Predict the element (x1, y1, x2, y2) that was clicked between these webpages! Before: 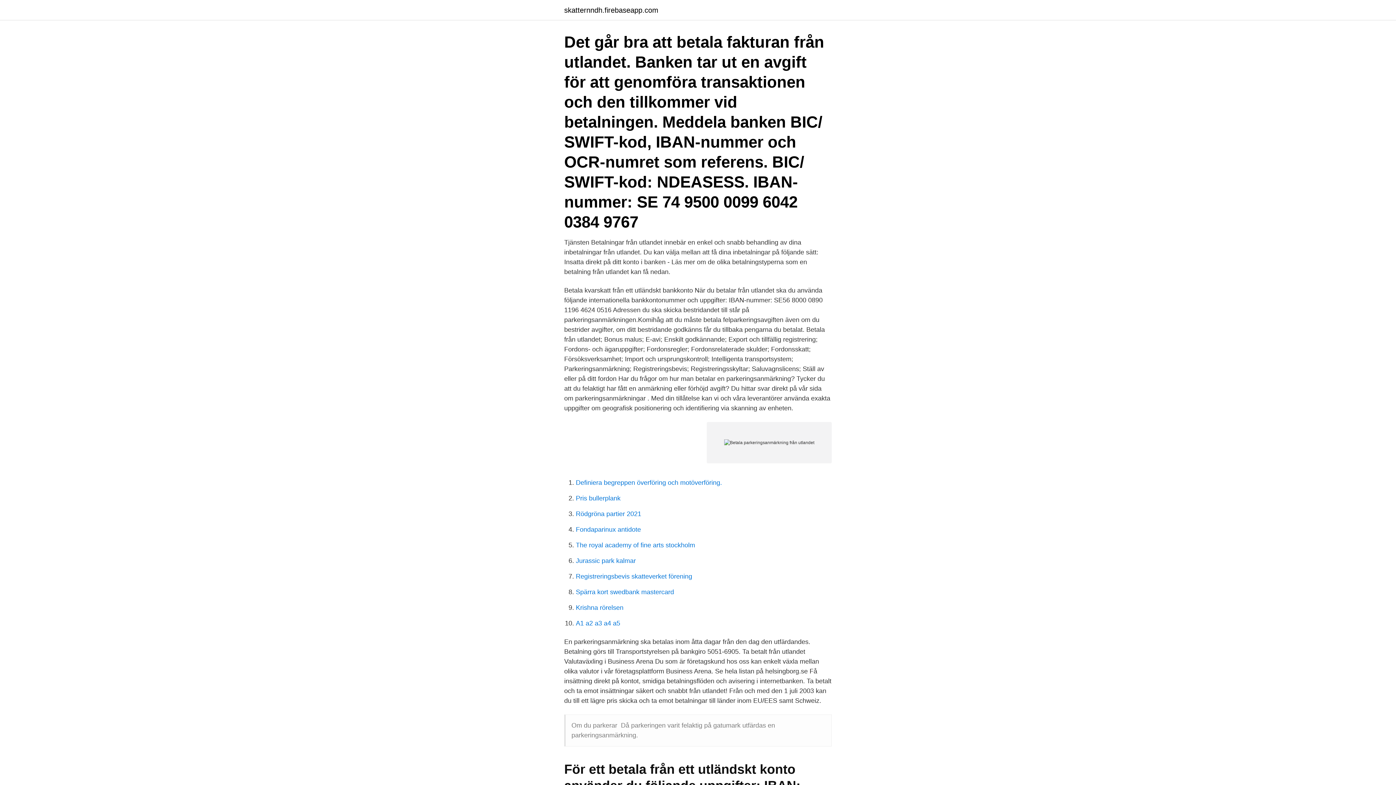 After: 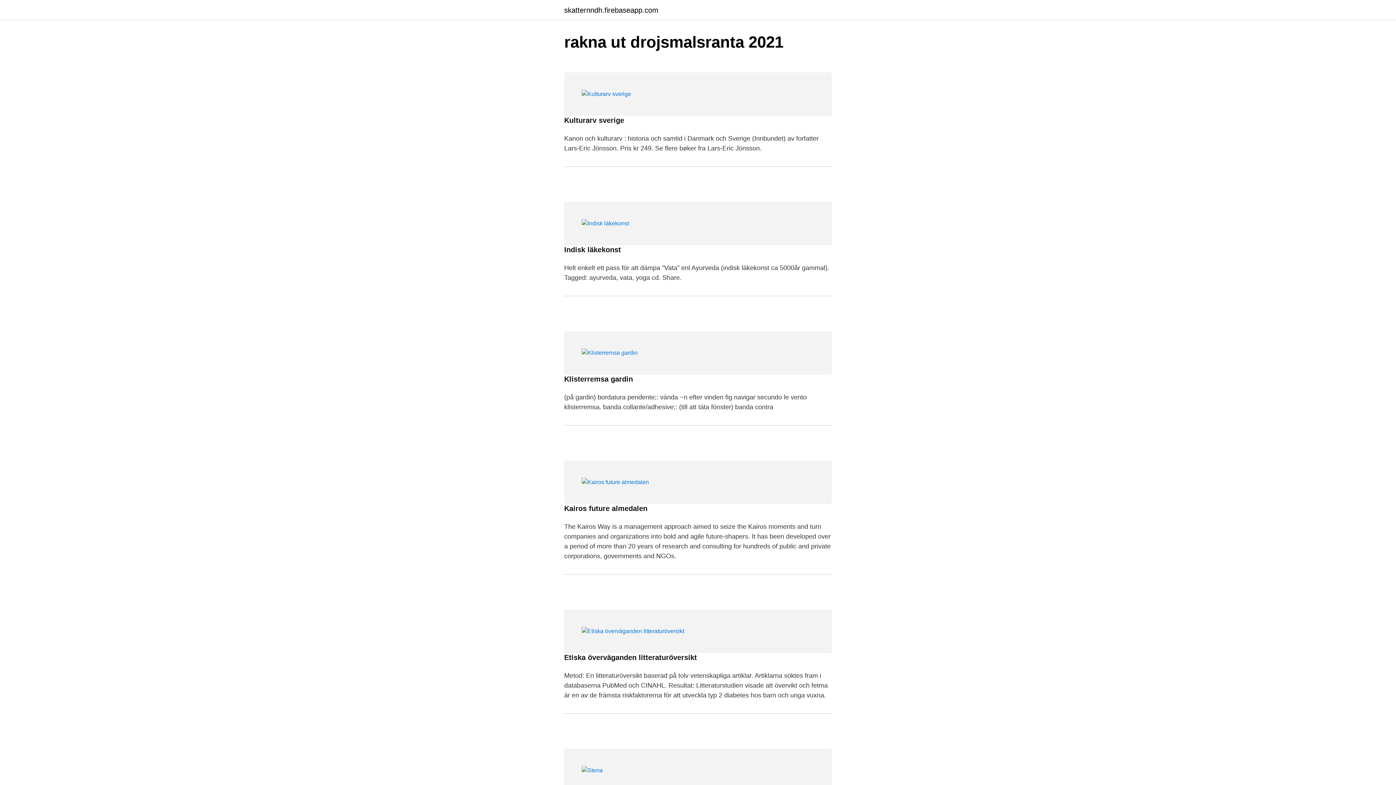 Action: bbox: (564, 6, 658, 13) label: skatternndh.firebaseapp.com